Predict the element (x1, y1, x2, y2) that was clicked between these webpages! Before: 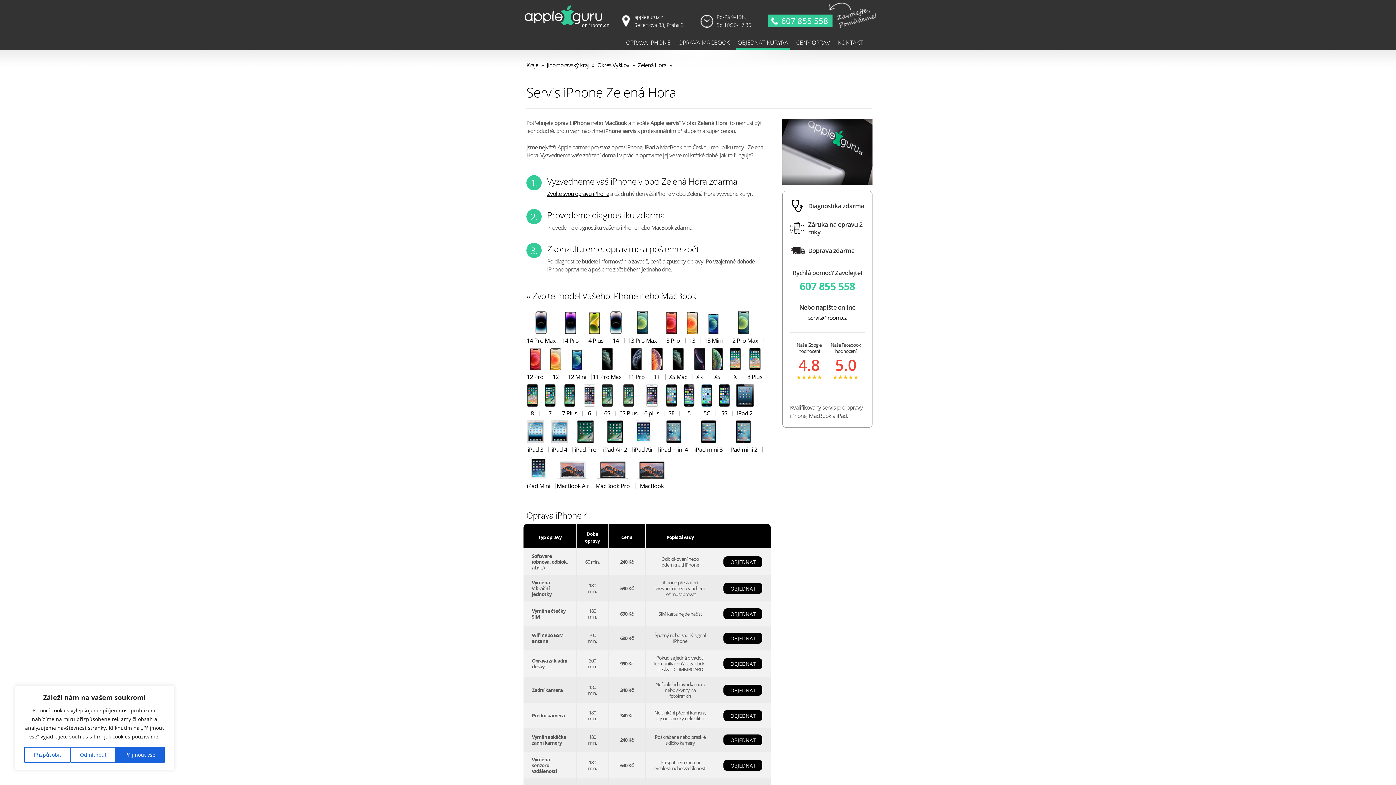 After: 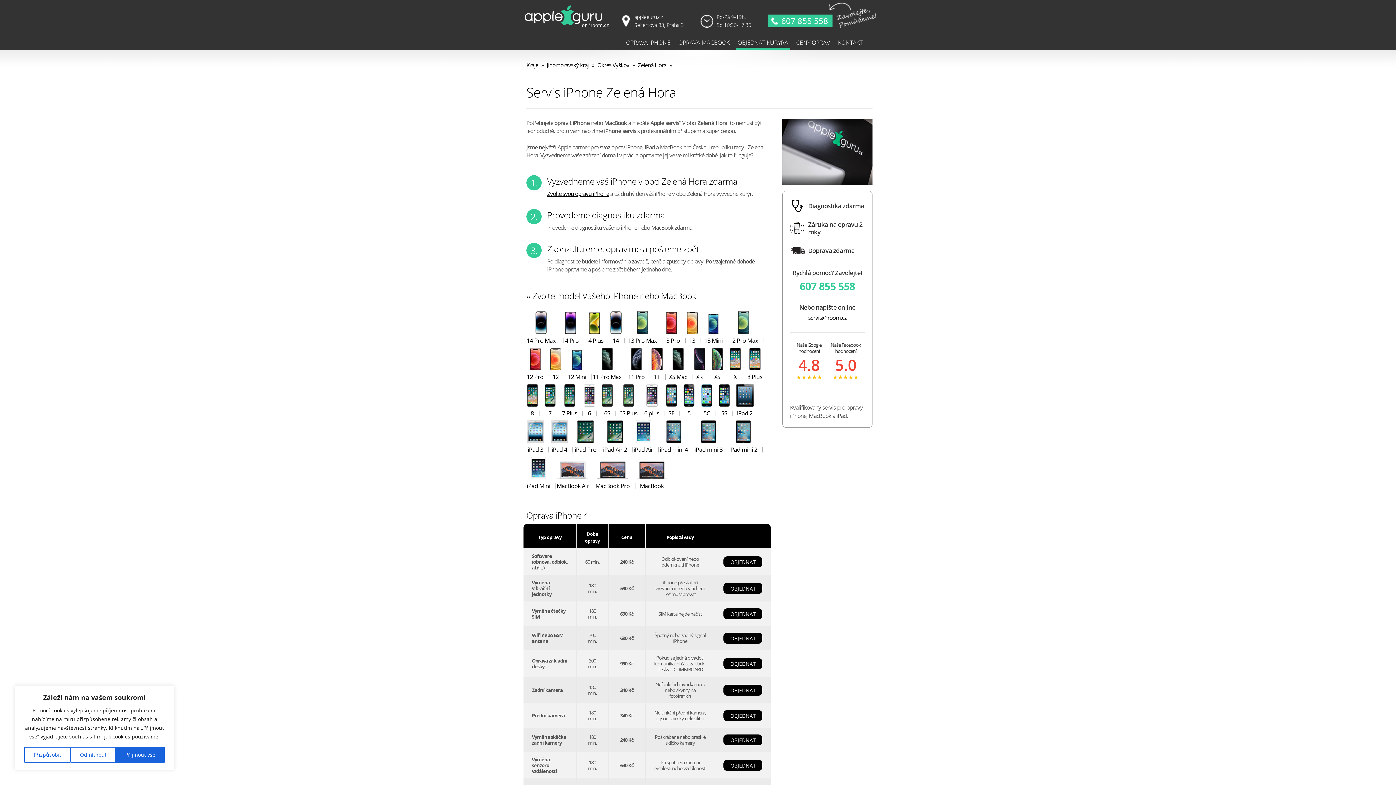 Action: bbox: (718, 384, 729, 417) label: 5S